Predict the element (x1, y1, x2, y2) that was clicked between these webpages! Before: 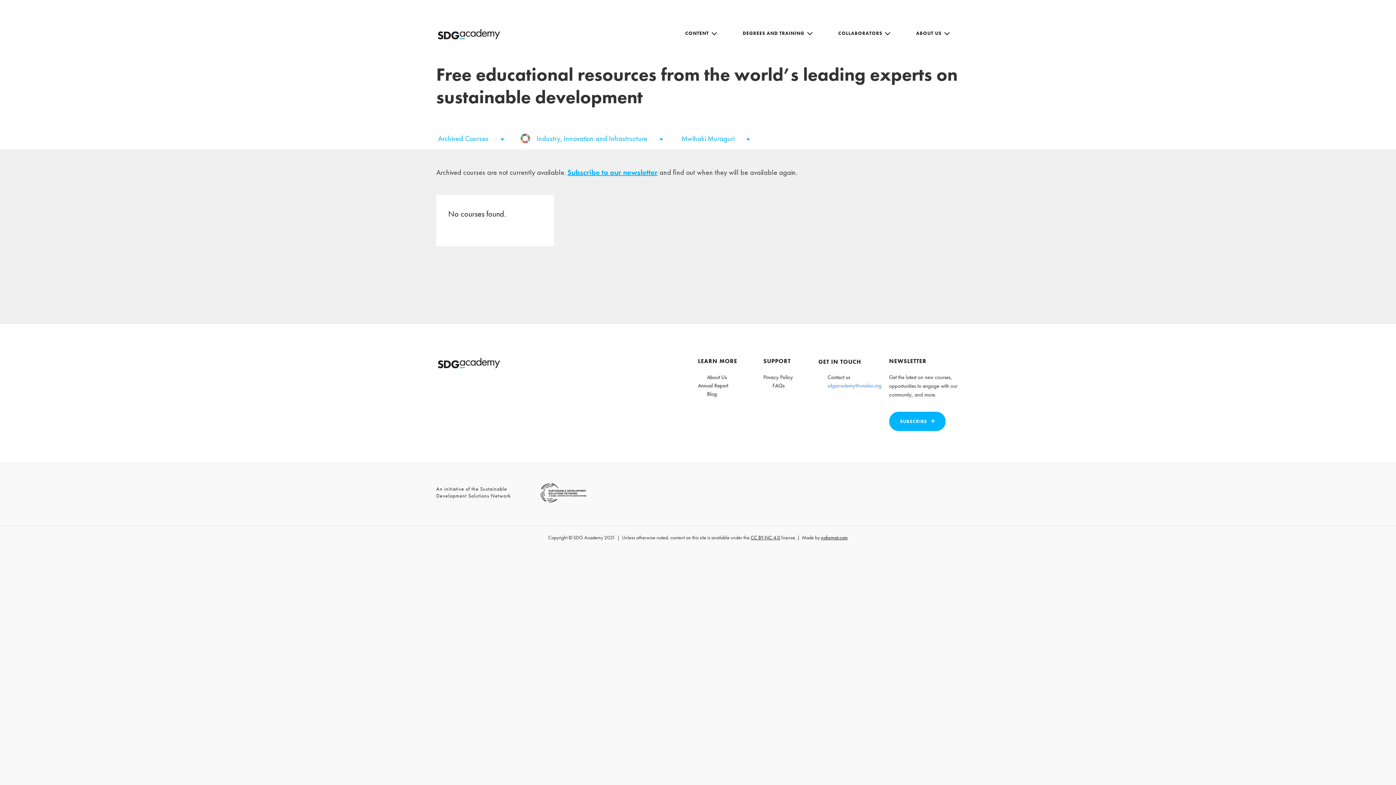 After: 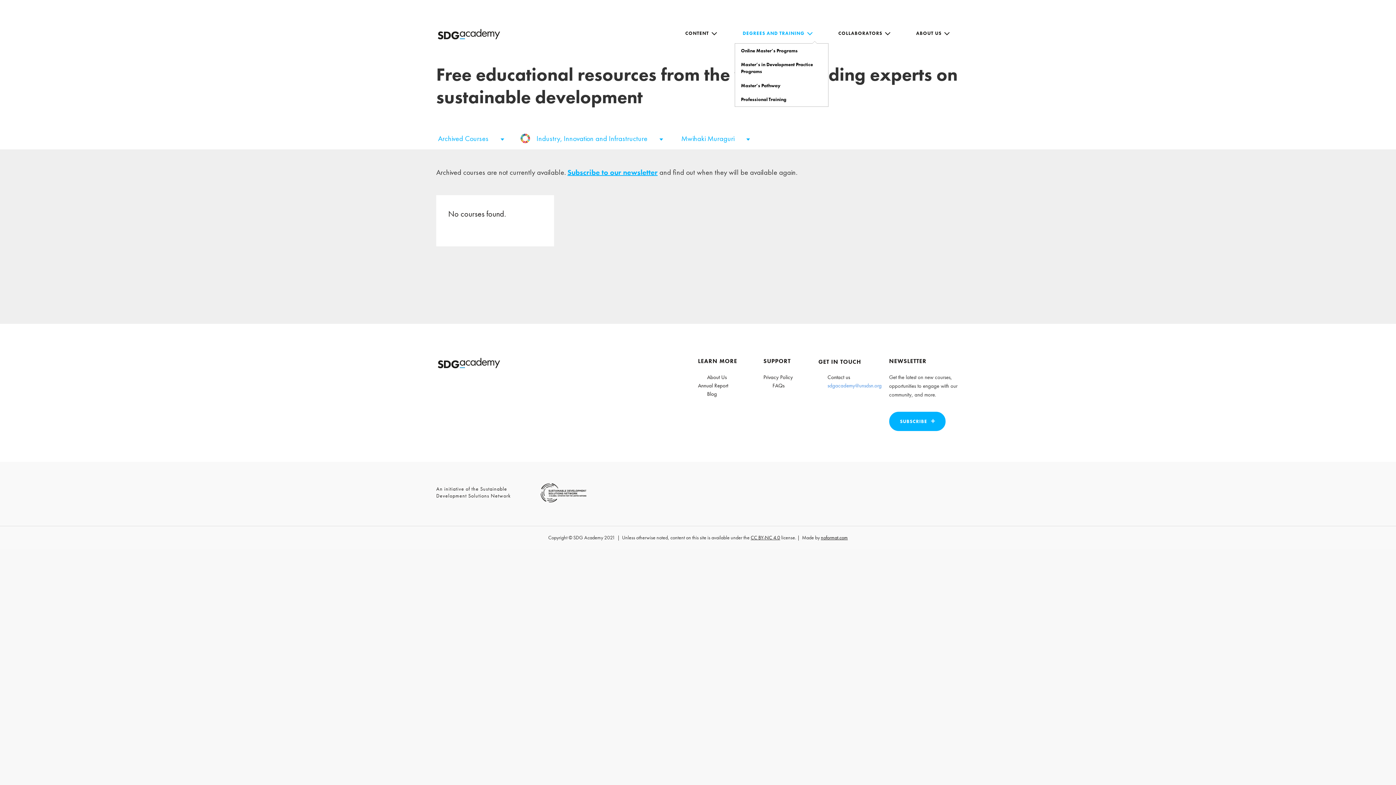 Action: label: DEGREES AND TRAINING bbox: (732, 24, 822, 43)